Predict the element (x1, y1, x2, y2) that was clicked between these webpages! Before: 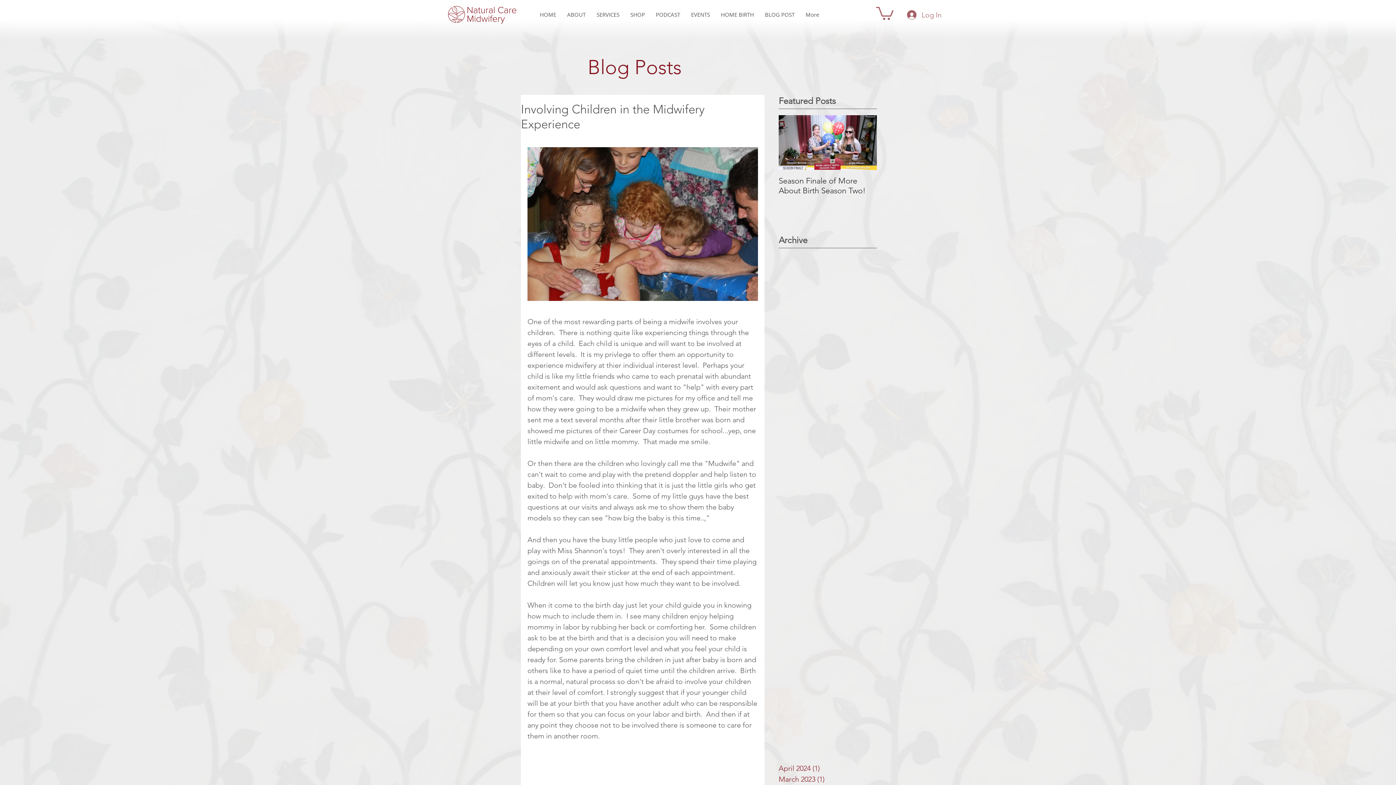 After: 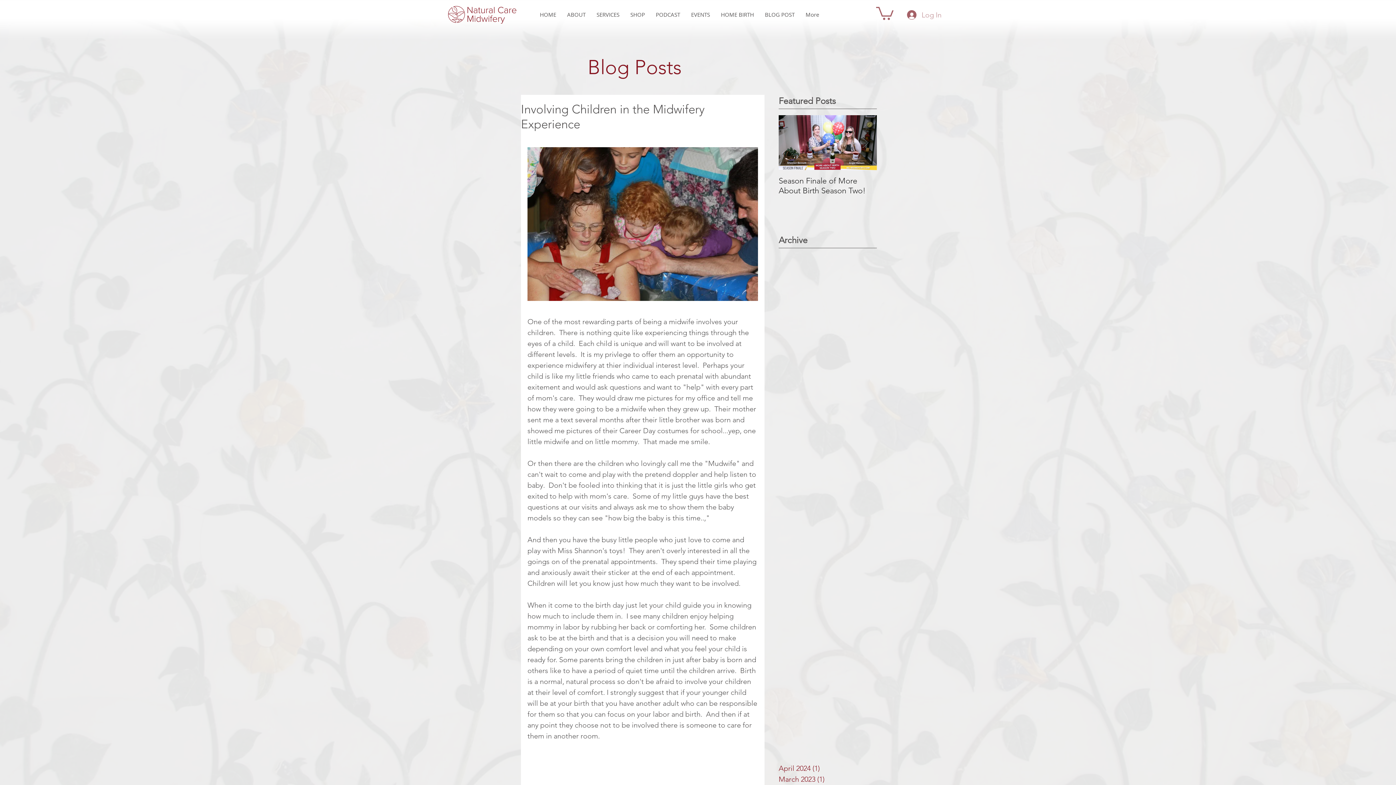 Action: label: Log In bbox: (902, 7, 945, 22)